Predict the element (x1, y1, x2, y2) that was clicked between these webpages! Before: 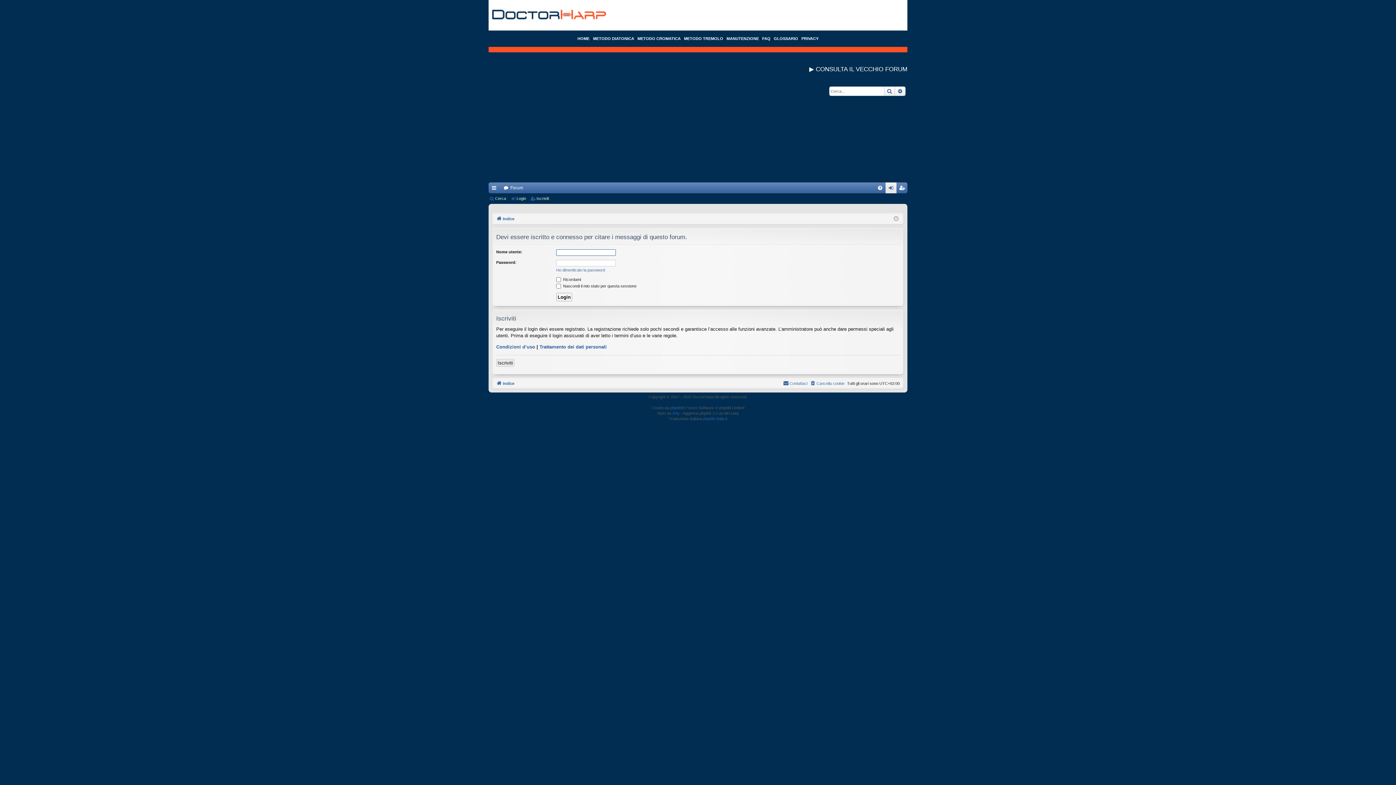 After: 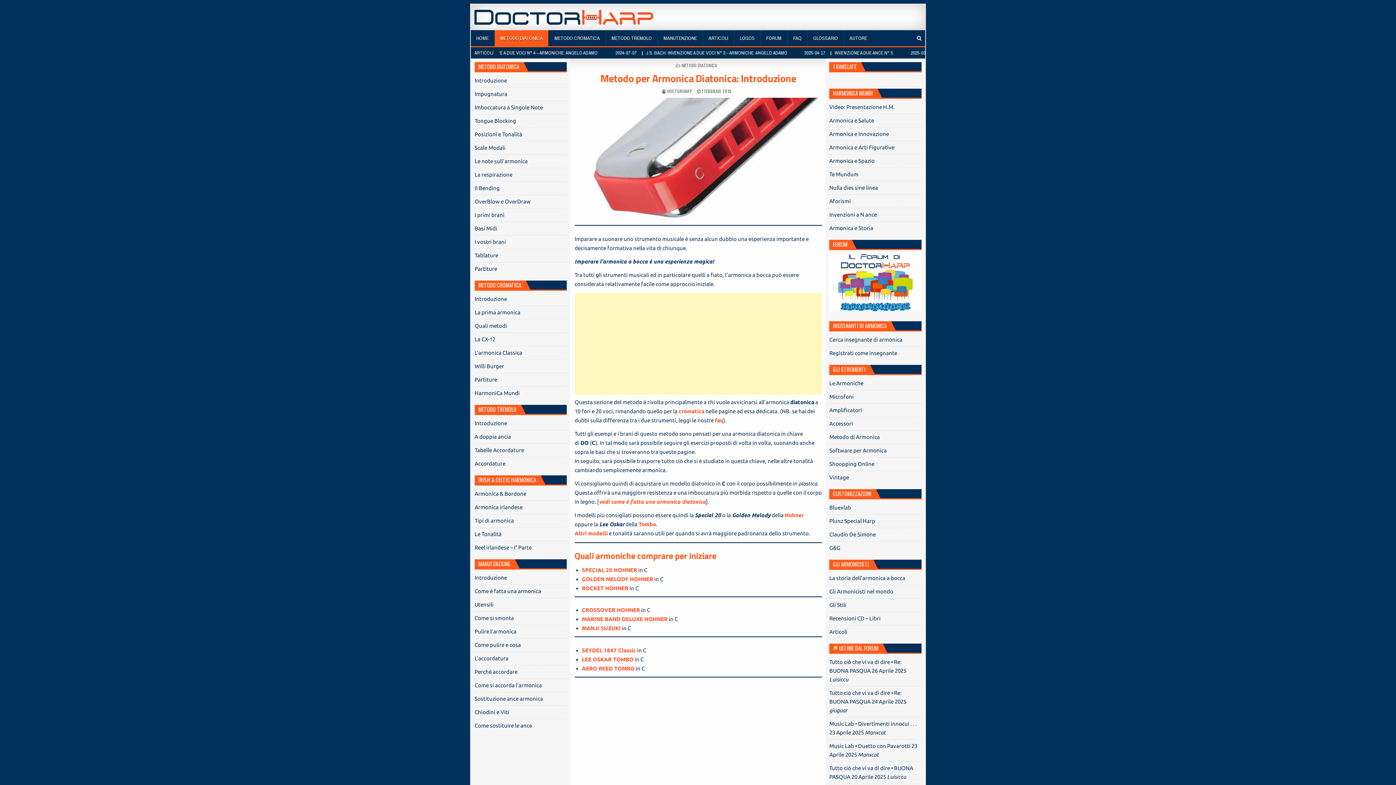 Action: label: METODO DIATONICA bbox: (593, 36, 634, 41)